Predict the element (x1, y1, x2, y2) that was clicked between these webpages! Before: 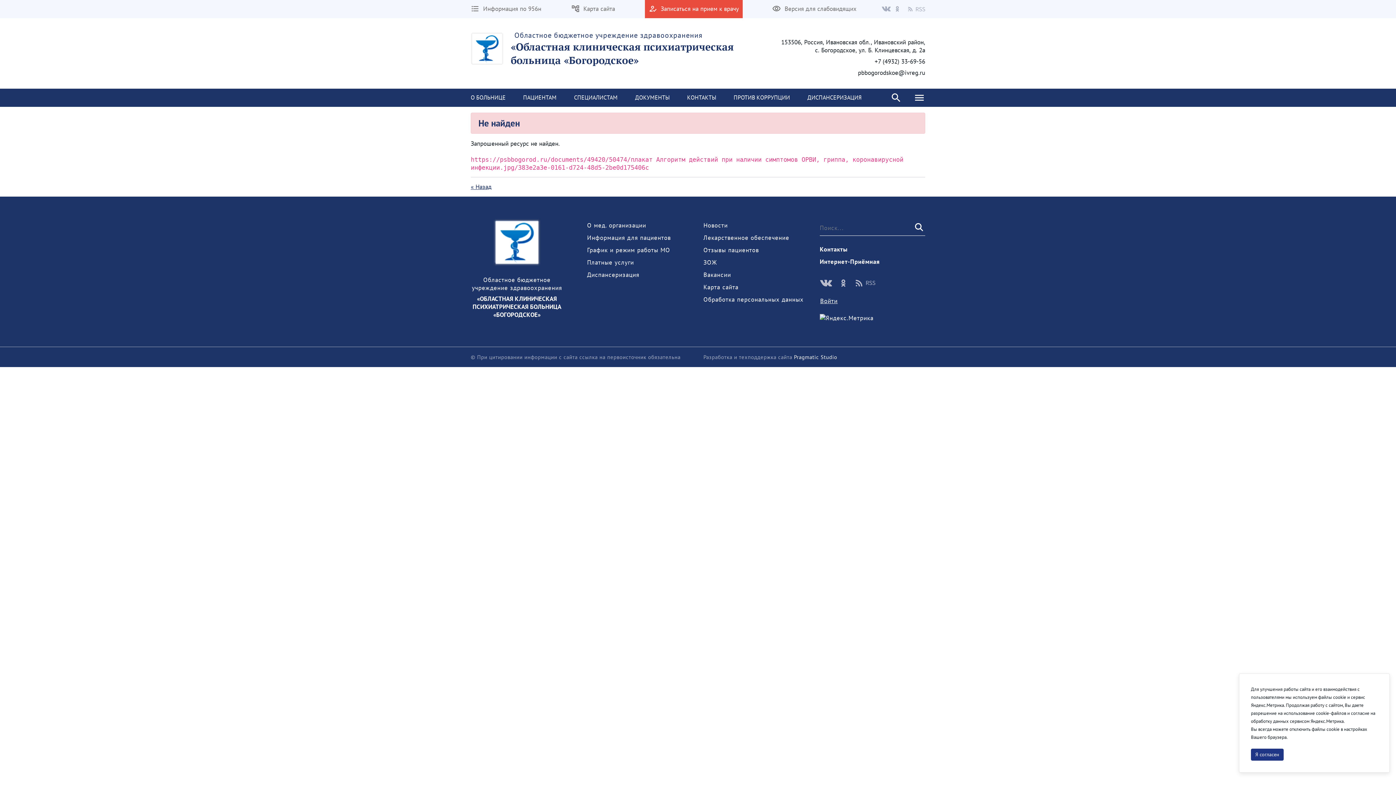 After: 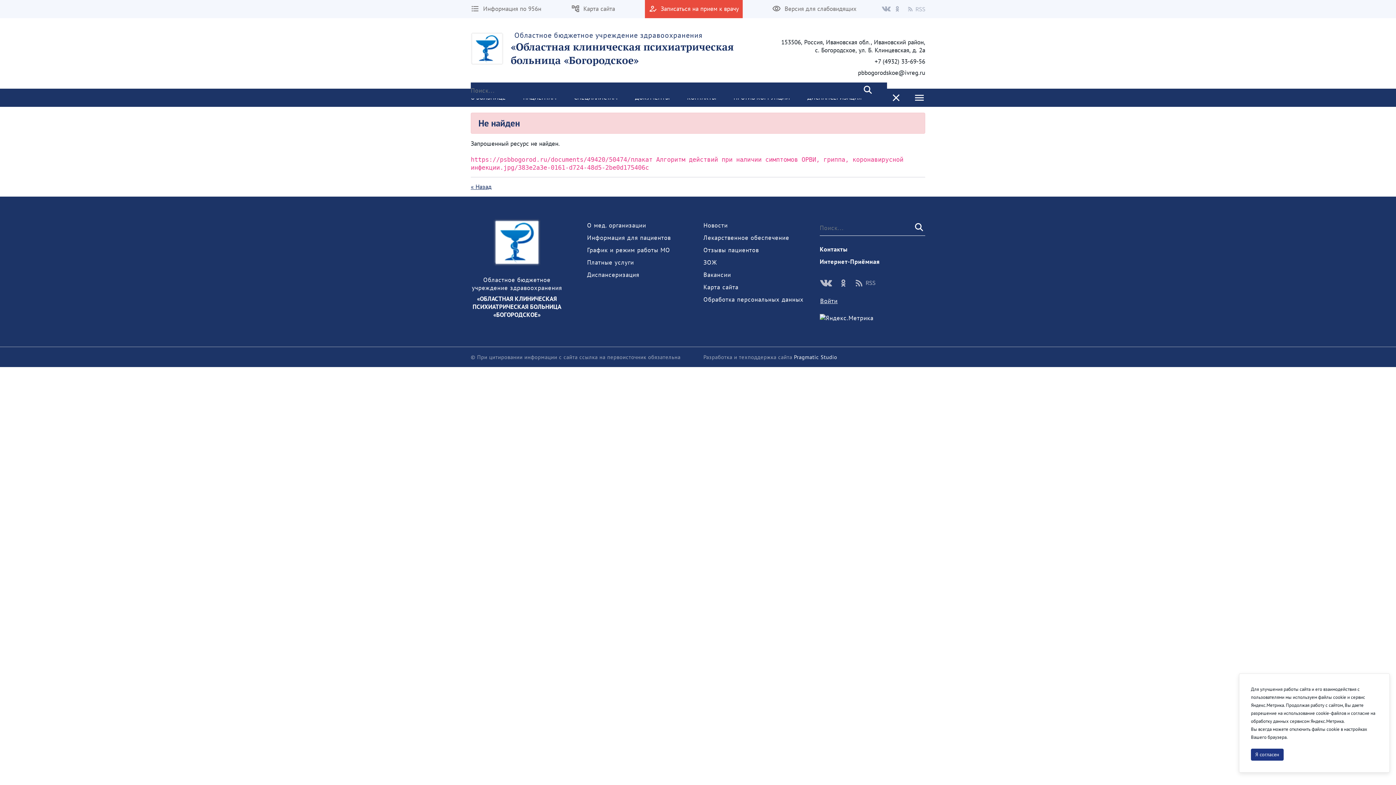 Action: bbox: (890, 92, 902, 103)